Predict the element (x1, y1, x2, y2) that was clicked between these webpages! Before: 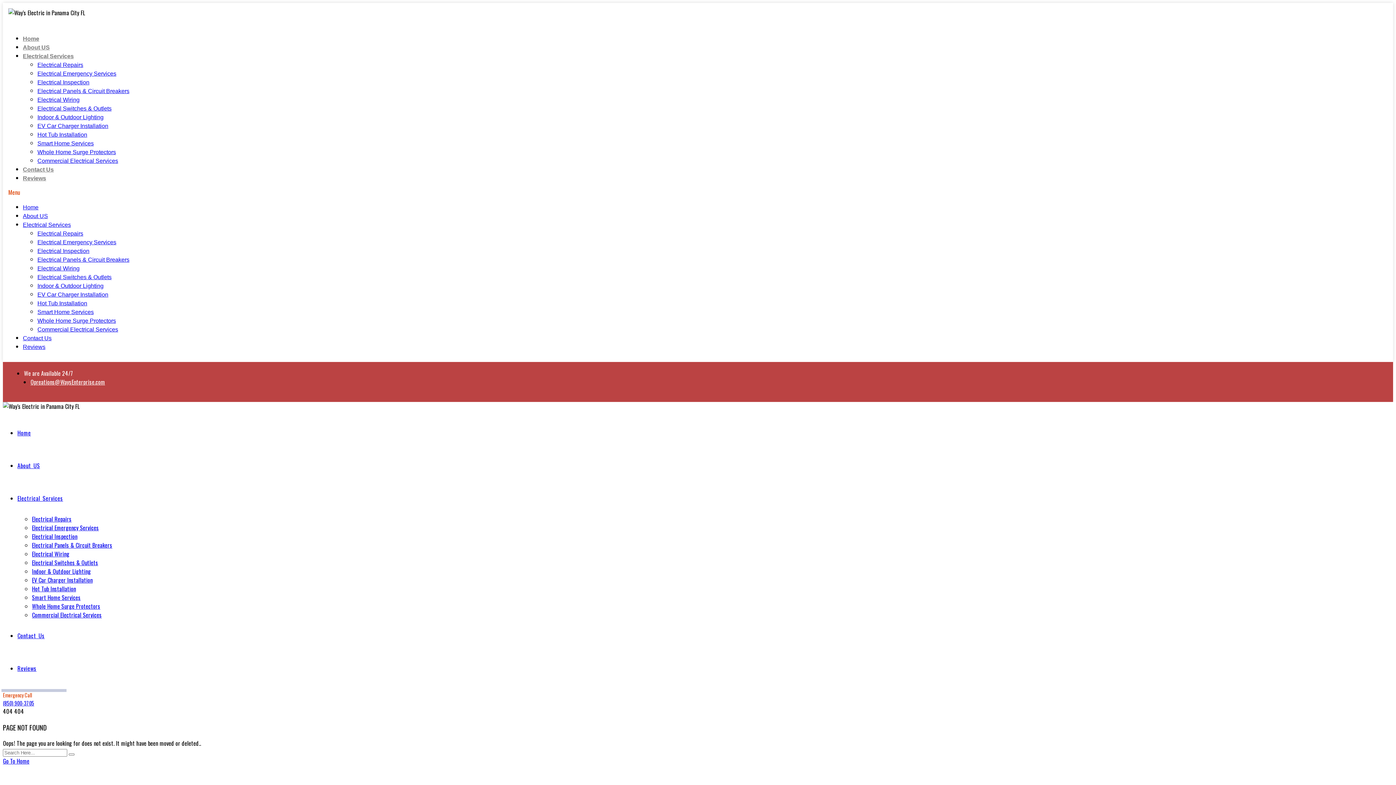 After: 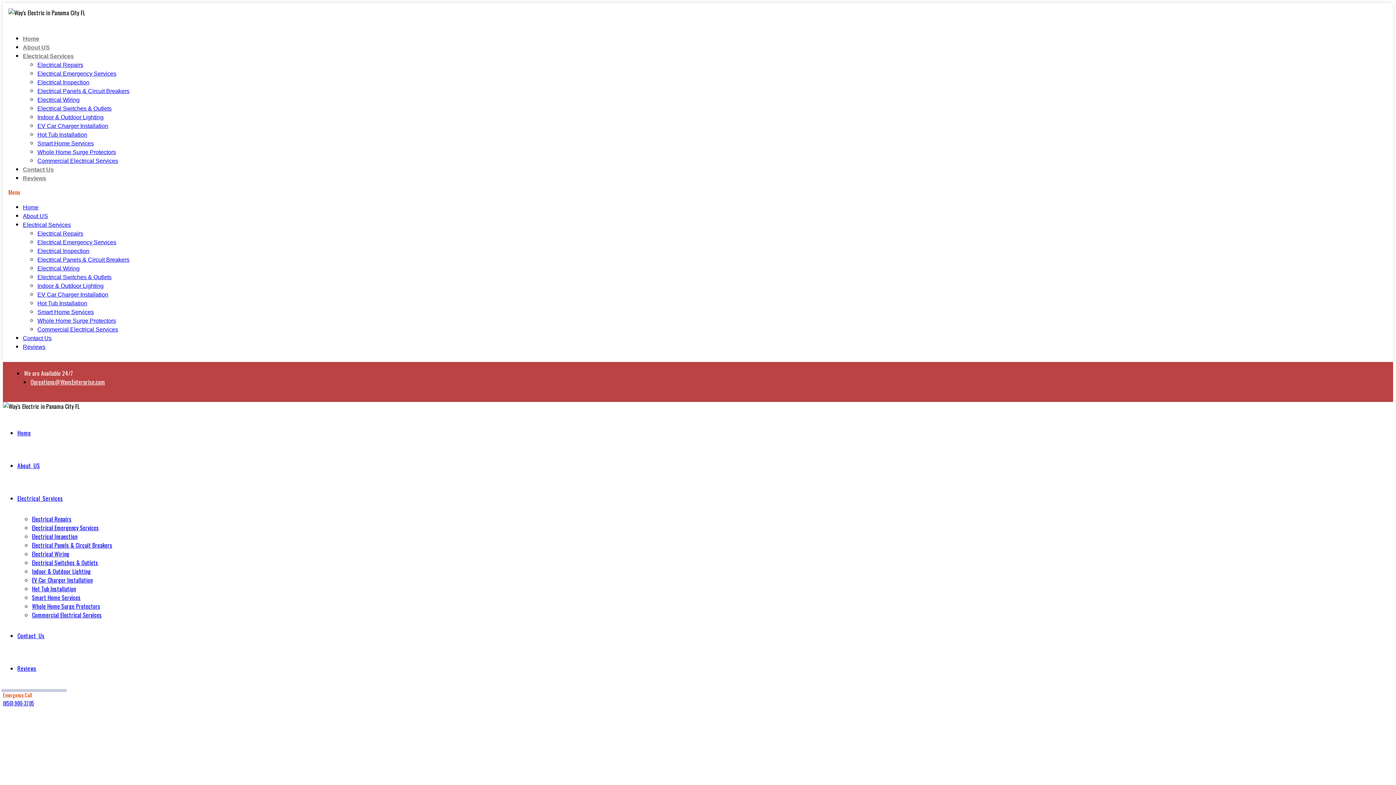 Action: label: Smart Home Services bbox: (32, 593, 80, 602)